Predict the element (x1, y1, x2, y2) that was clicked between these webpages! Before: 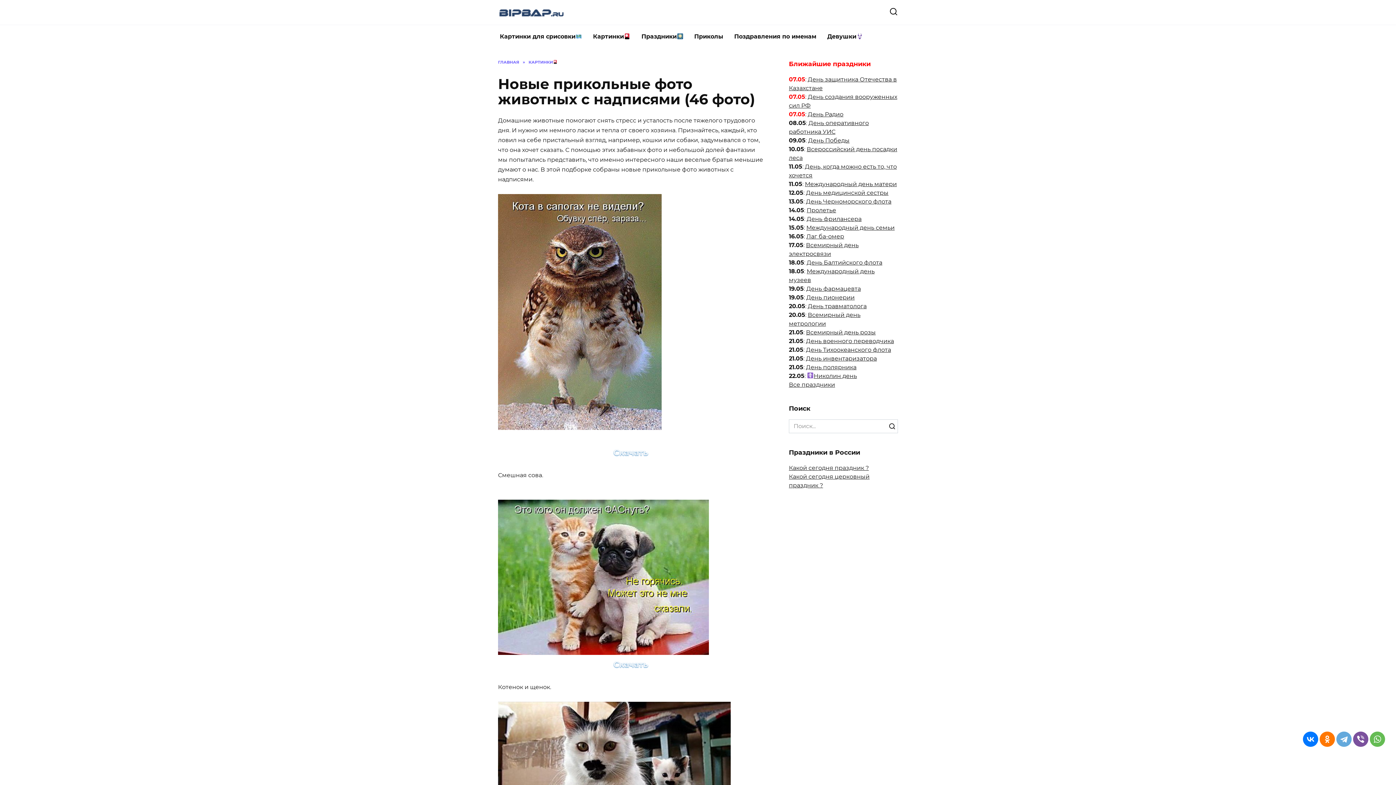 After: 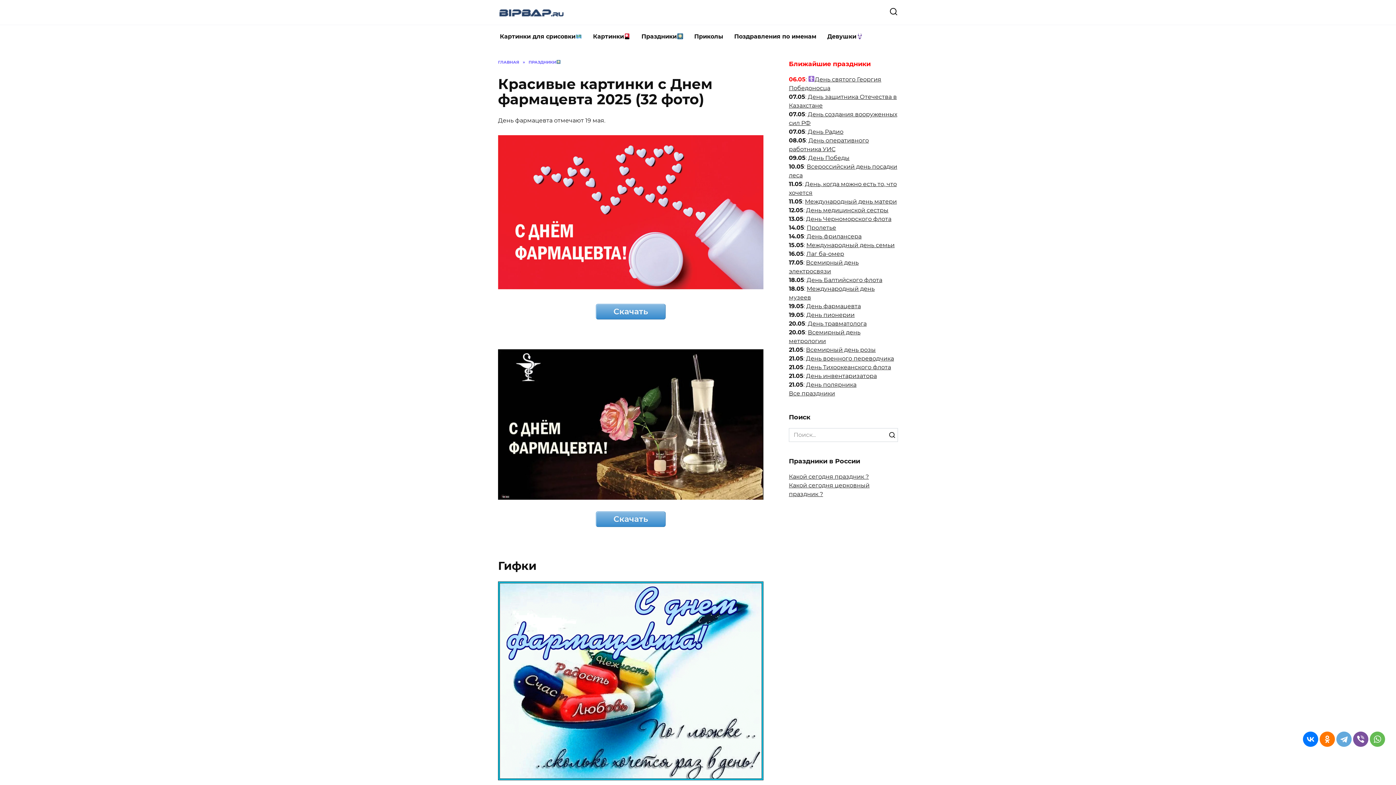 Action: label: День фармацевта bbox: (806, 285, 861, 292)